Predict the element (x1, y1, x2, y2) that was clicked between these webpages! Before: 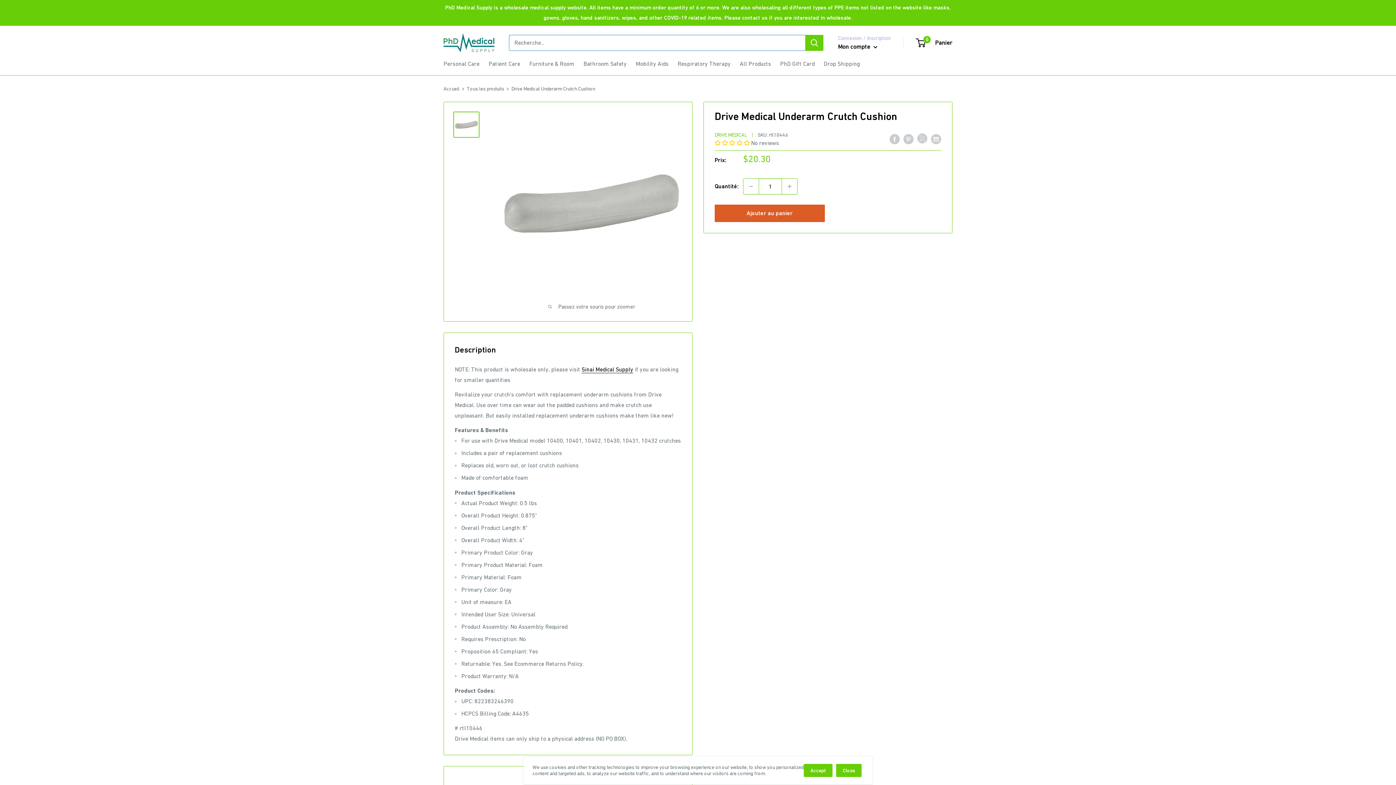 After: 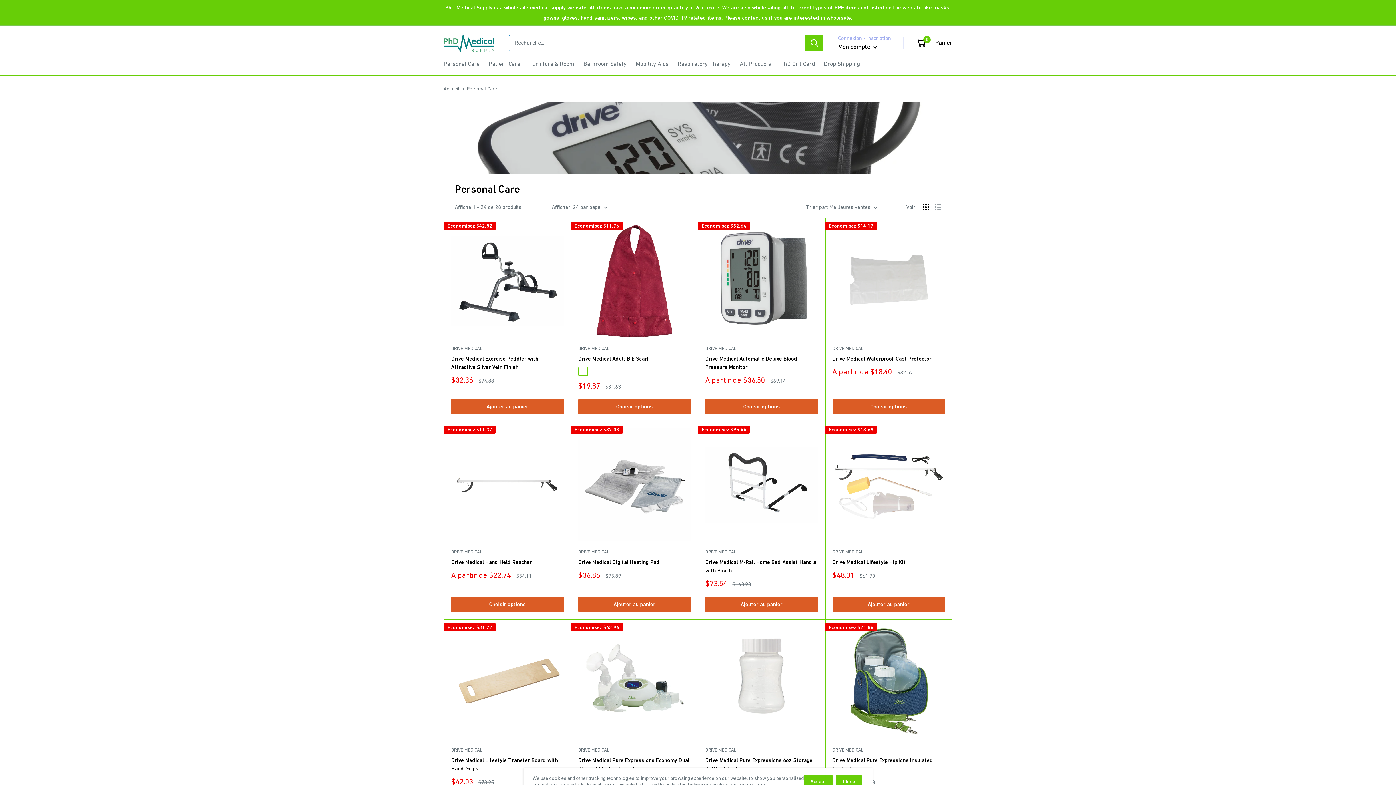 Action: bbox: (443, 58, 479, 69) label: Personal Care